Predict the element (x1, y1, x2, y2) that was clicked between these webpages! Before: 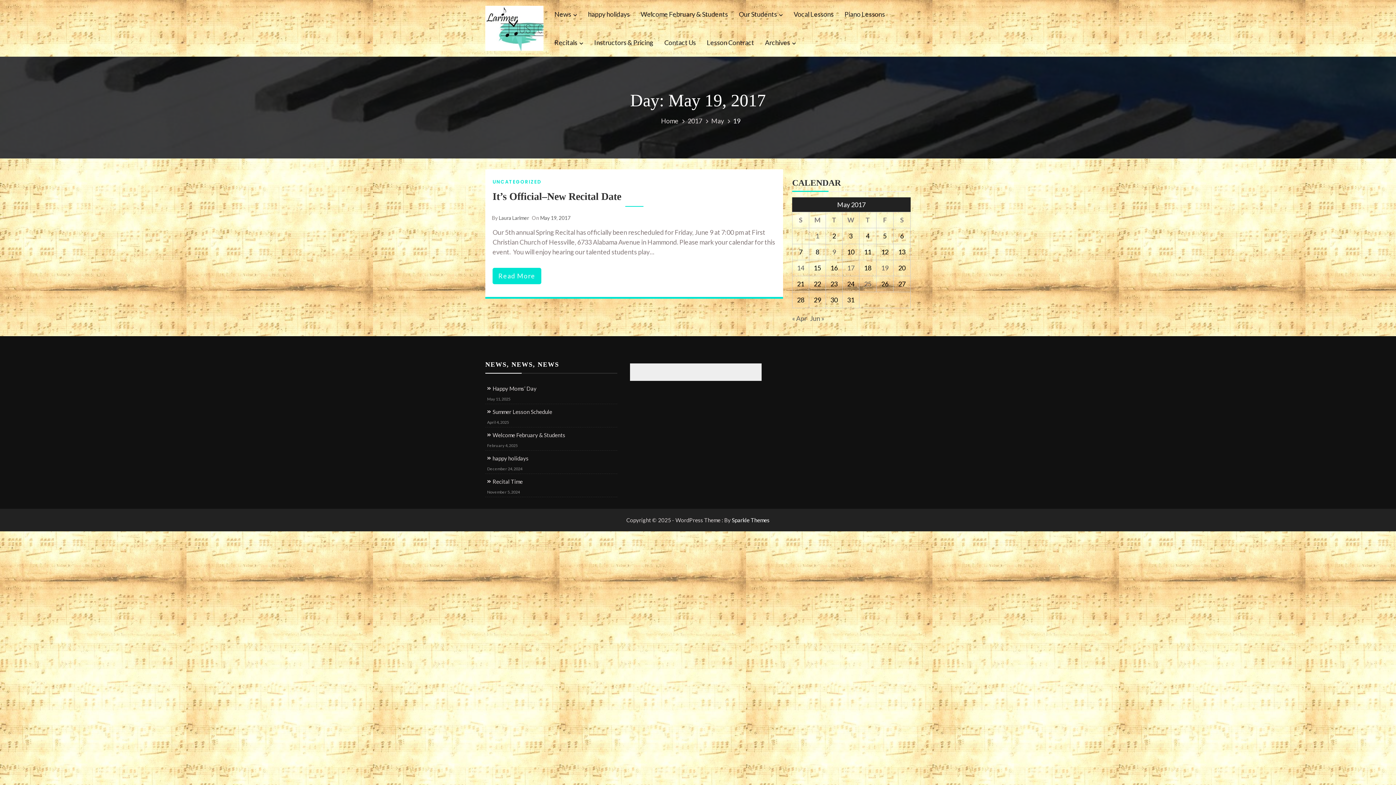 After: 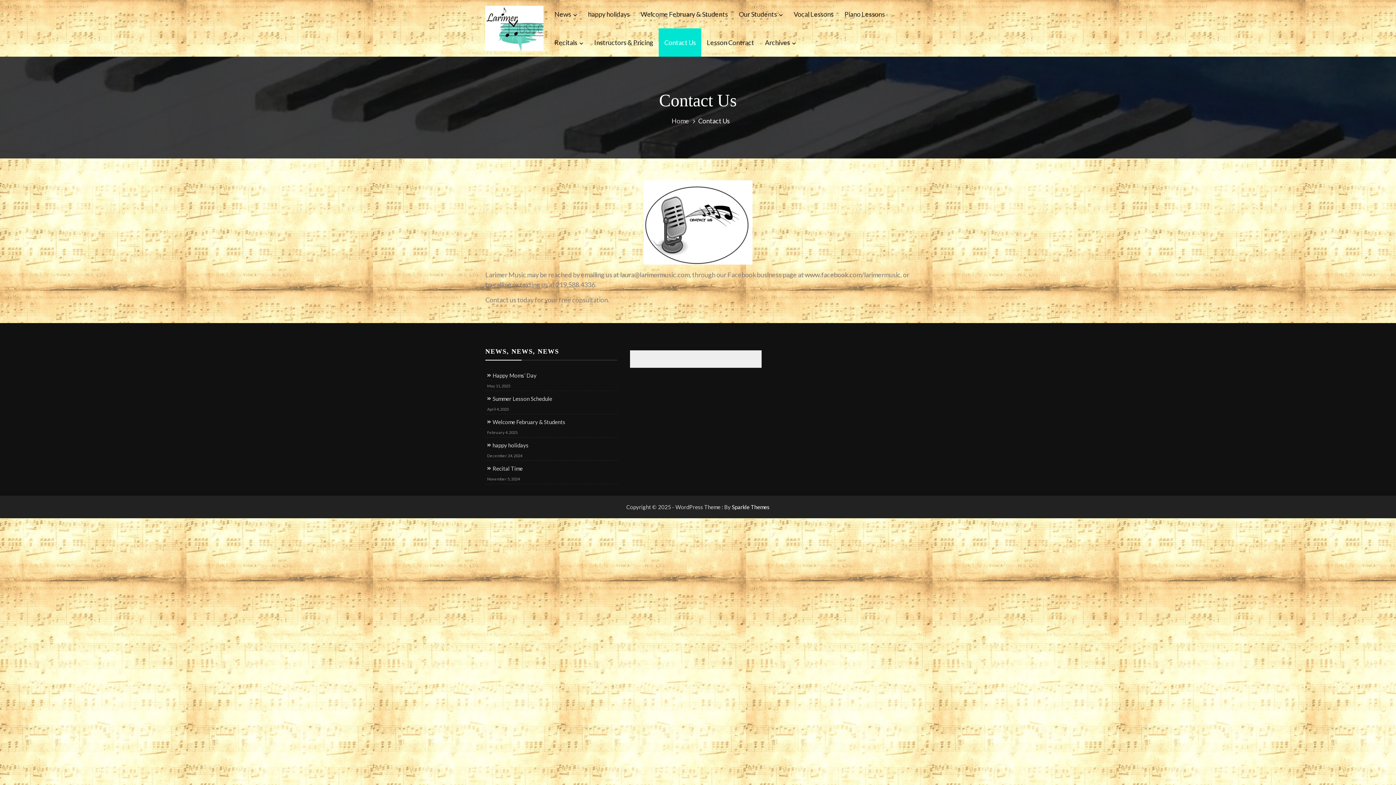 Action: bbox: (658, 28, 701, 56) label: Contact Us